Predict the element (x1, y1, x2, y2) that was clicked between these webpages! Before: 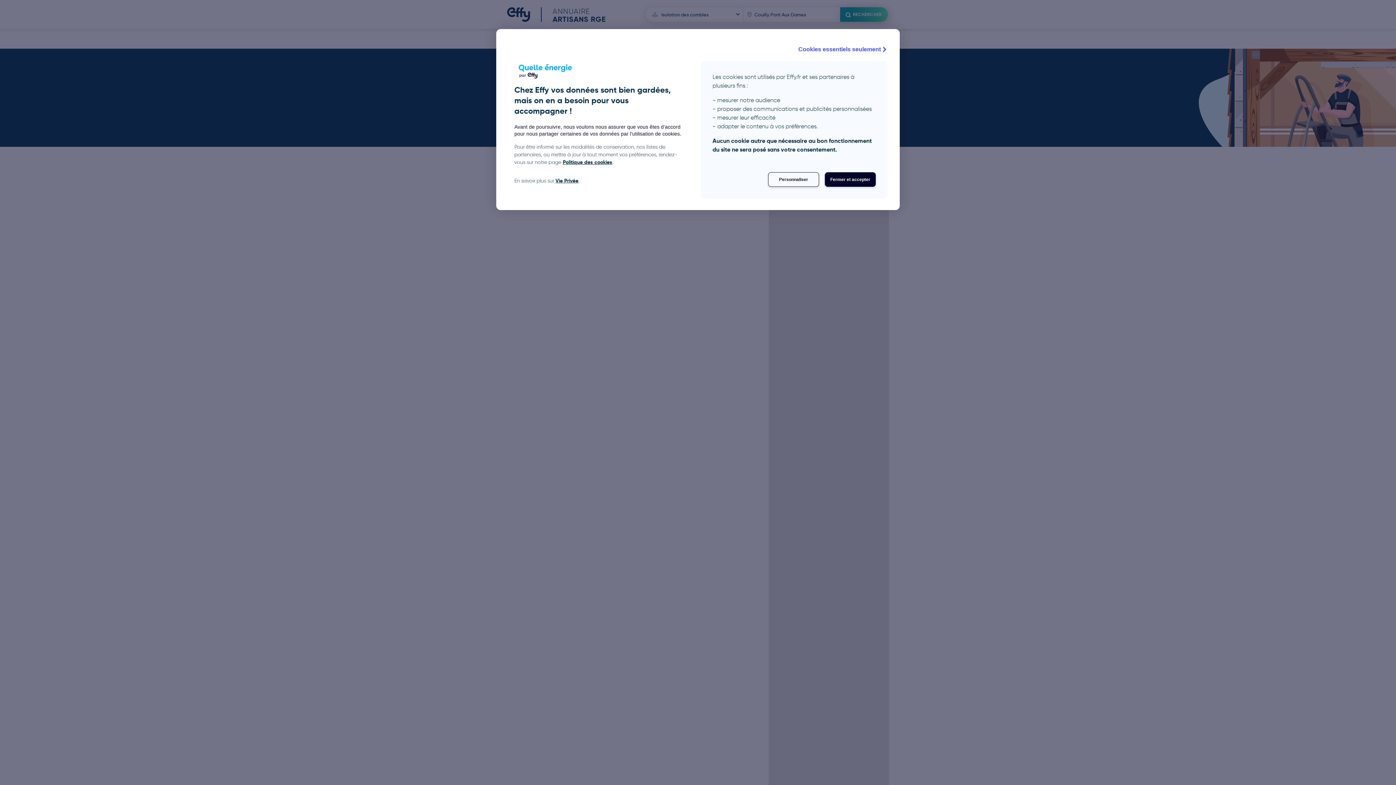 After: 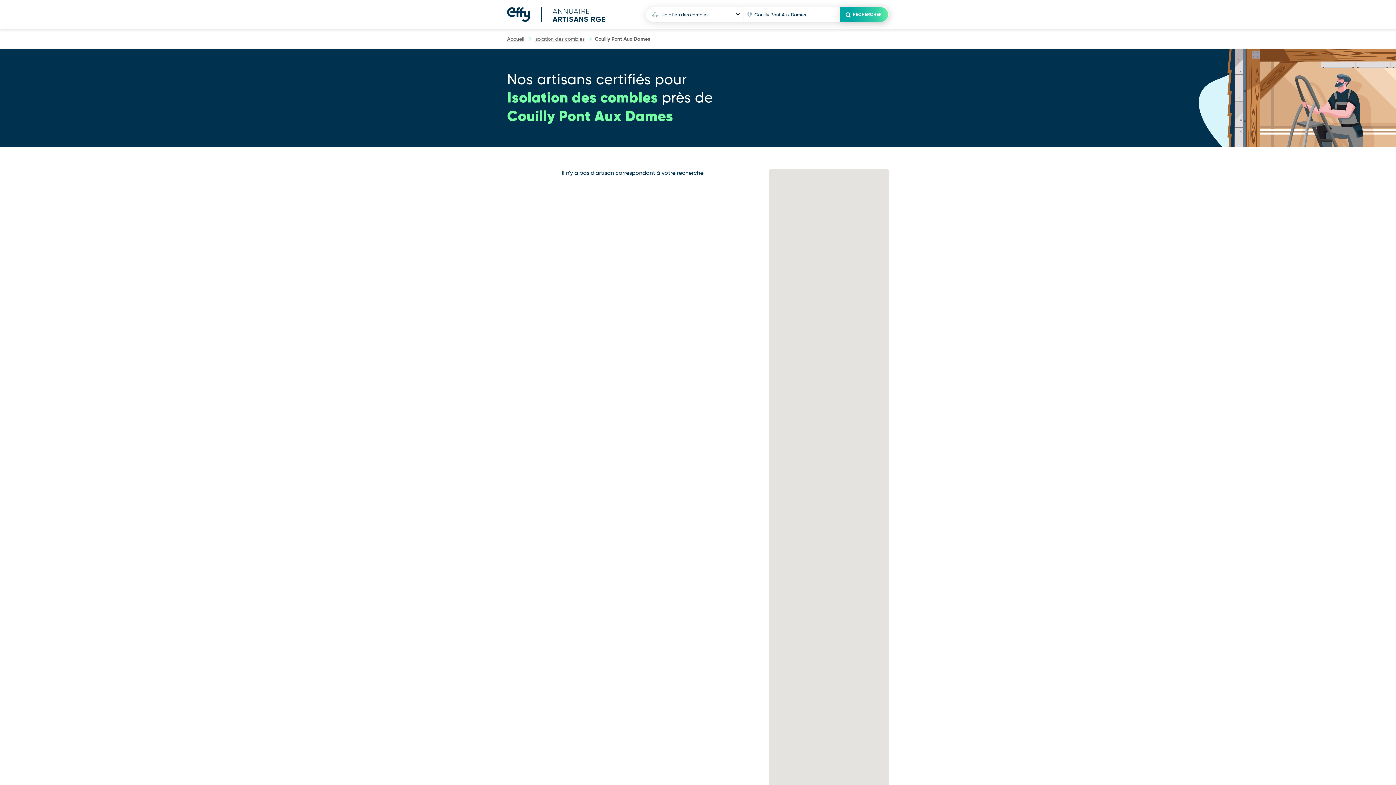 Action: label: Fermer et accepter bbox: (825, 172, 876, 186)